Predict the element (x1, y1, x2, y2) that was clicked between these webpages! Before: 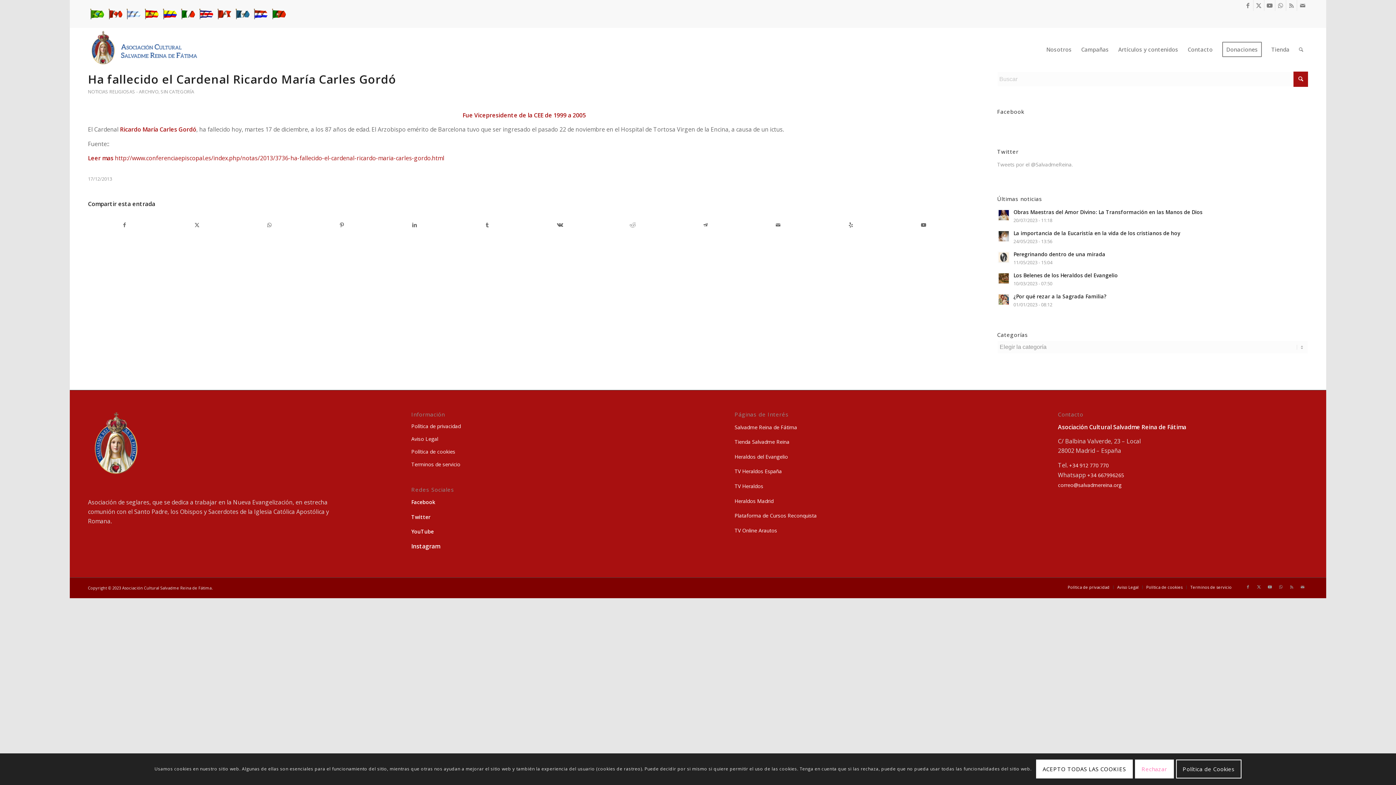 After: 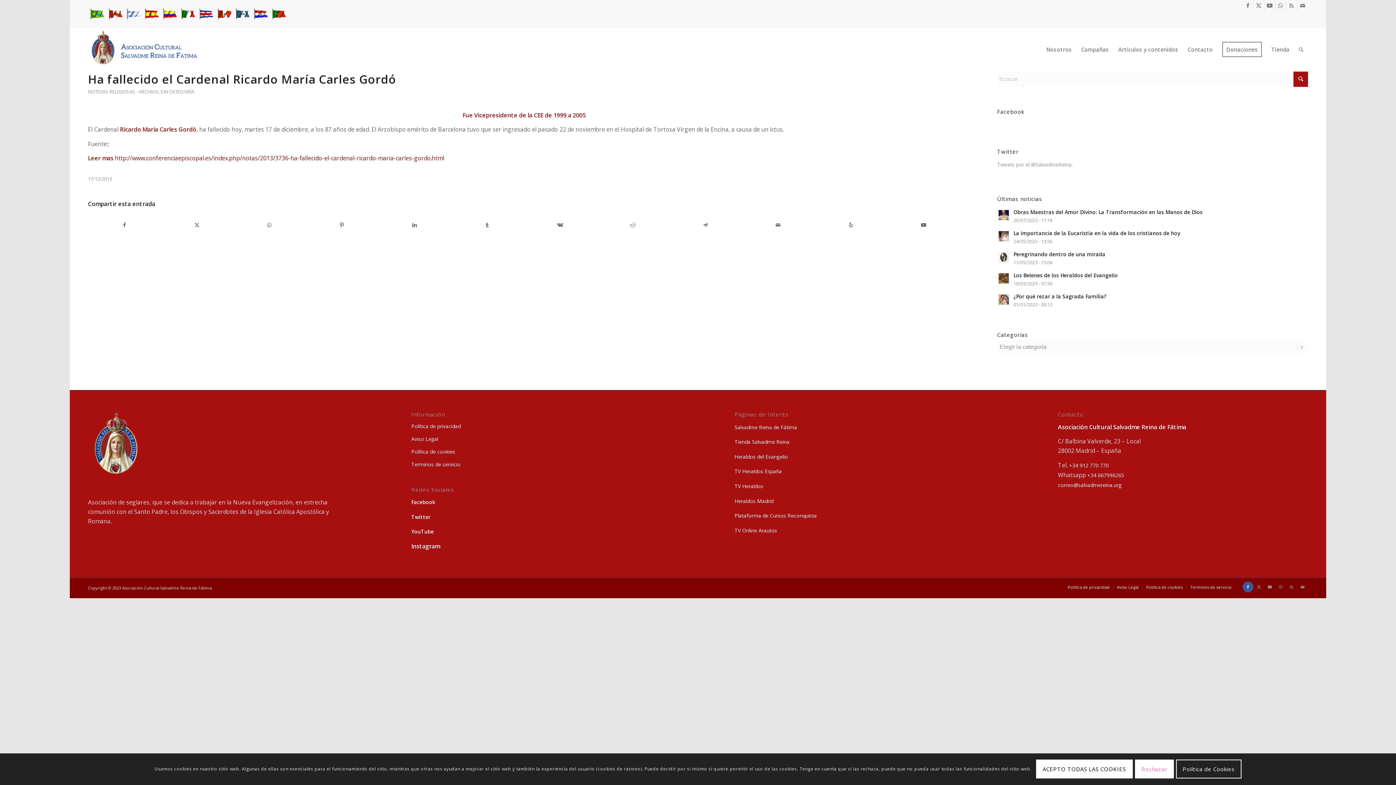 Action: label: Link to Facebook bbox: (1242, 581, 1253, 592)